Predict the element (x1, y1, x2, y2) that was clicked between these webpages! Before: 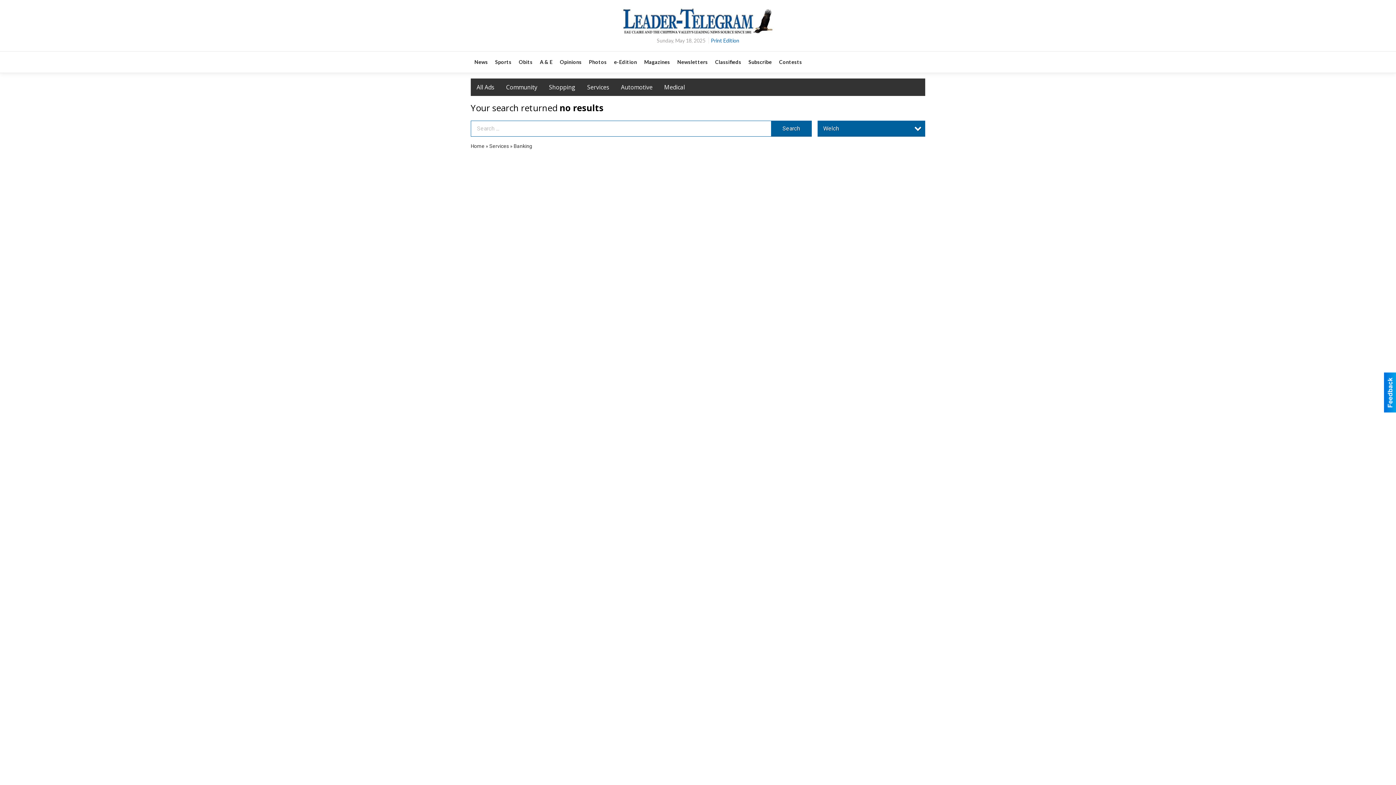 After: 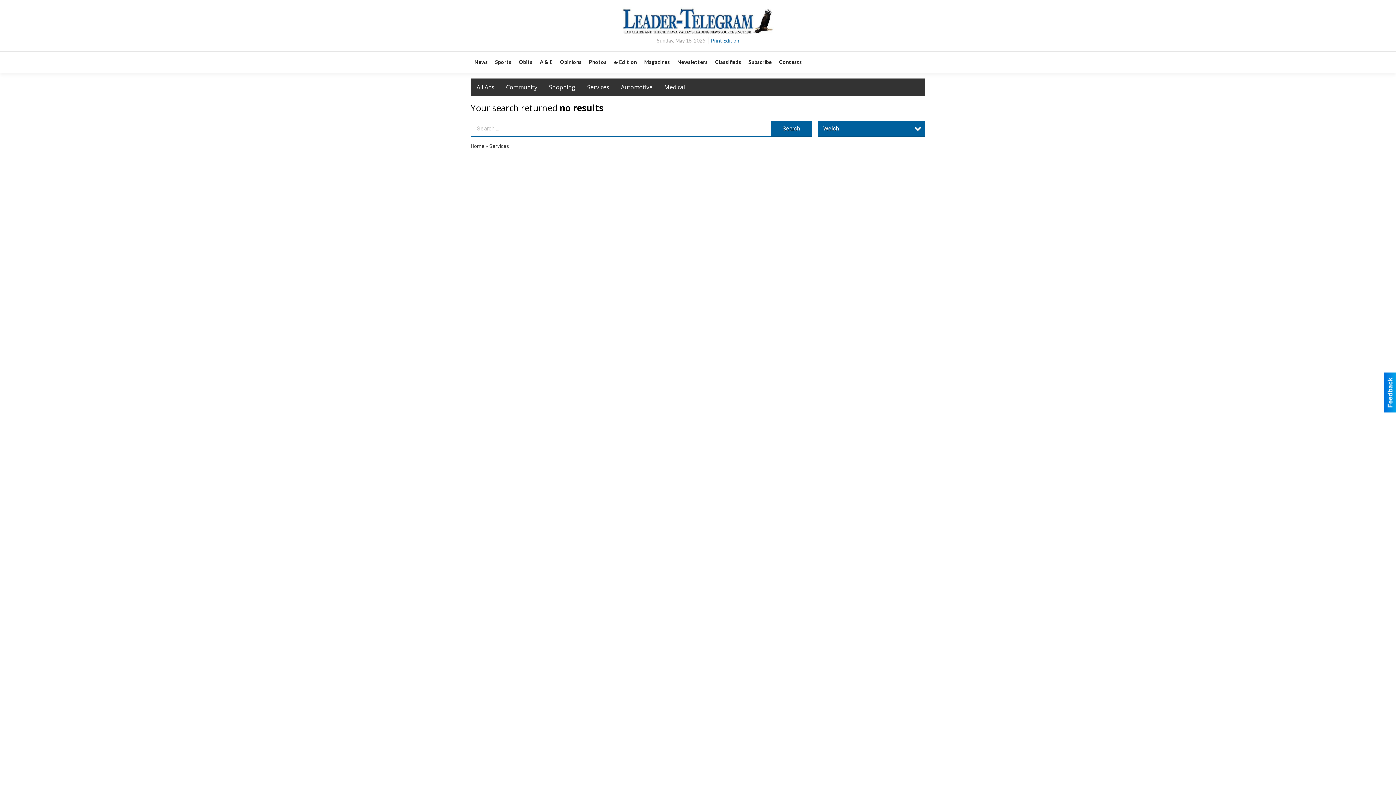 Action: label: Services bbox: (581, 78, 615, 95)